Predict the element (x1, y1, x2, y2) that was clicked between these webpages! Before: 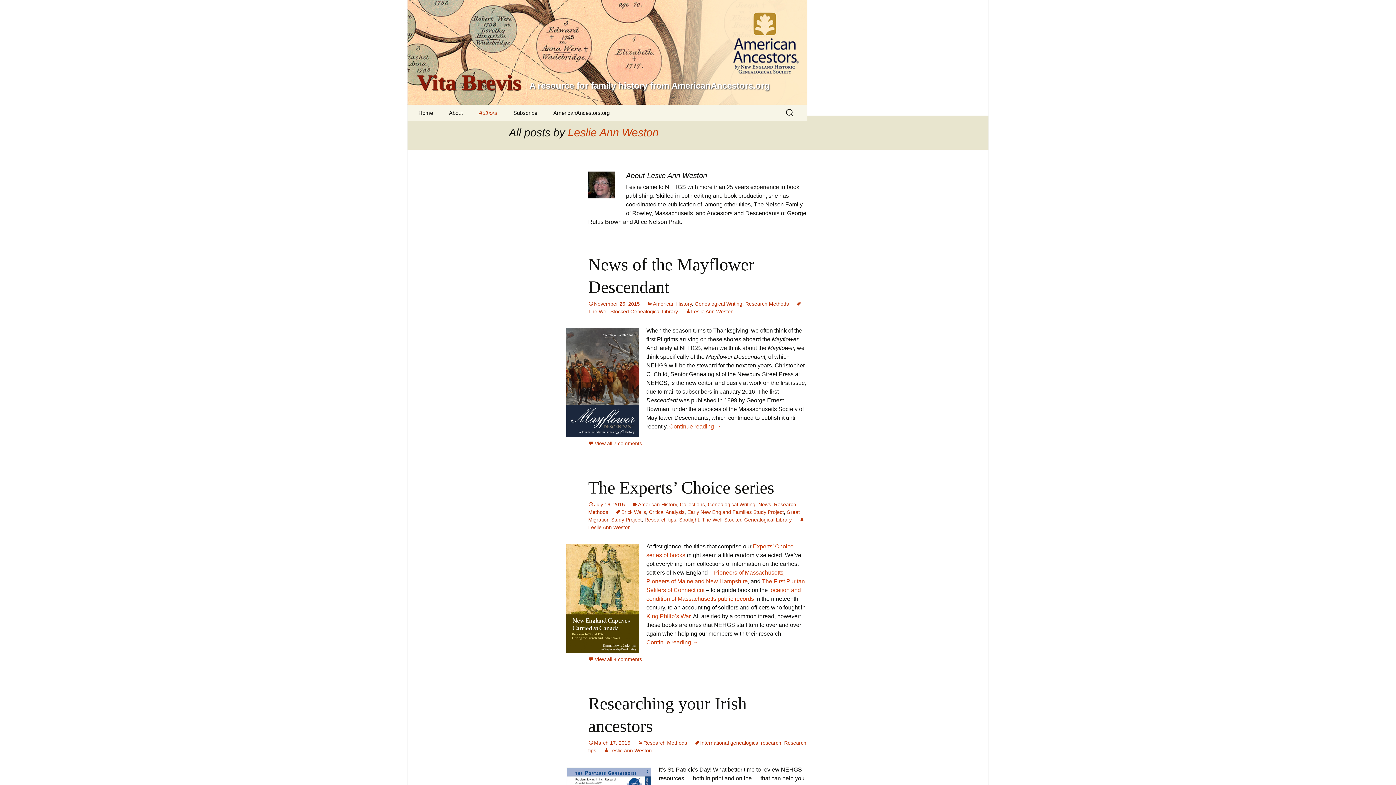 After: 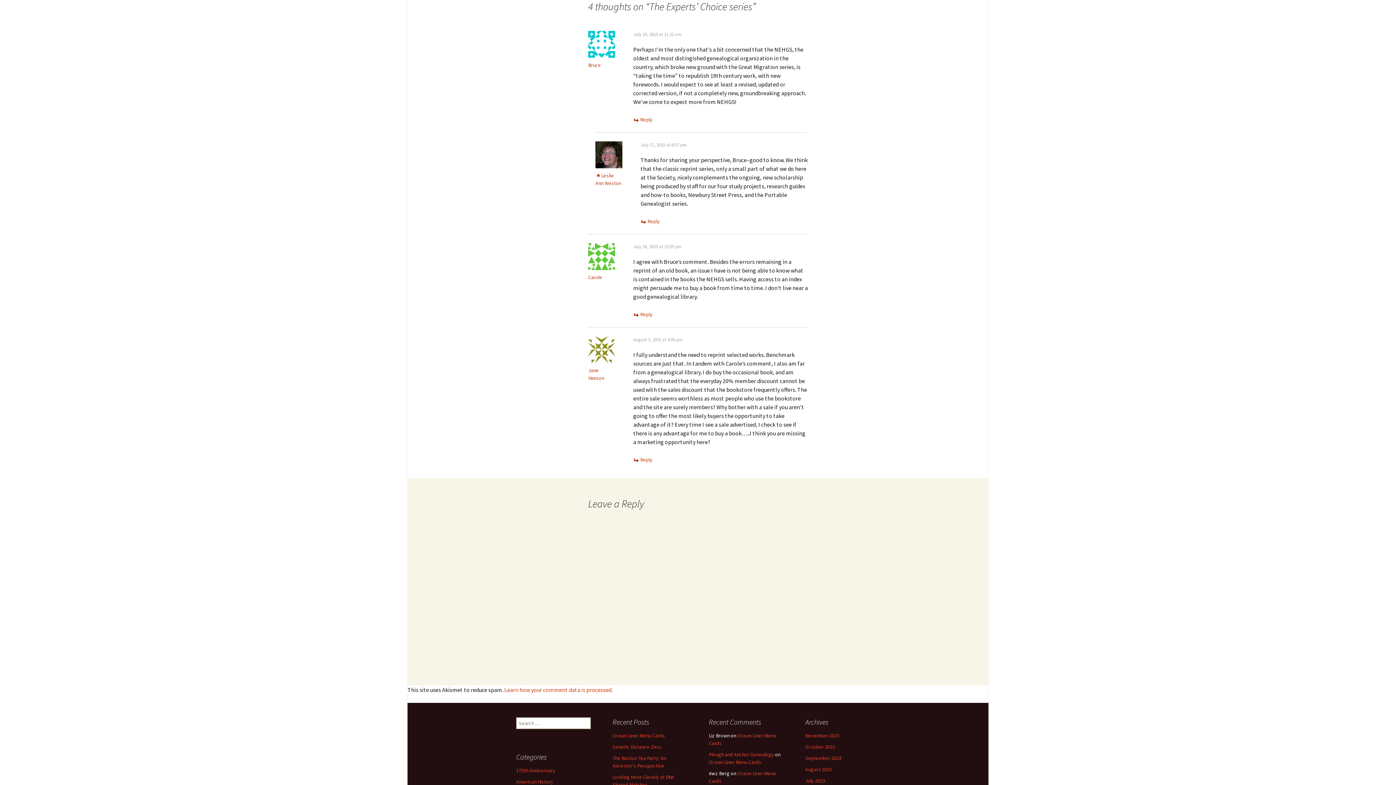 Action: bbox: (588, 656, 642, 662) label: View all 4 comments